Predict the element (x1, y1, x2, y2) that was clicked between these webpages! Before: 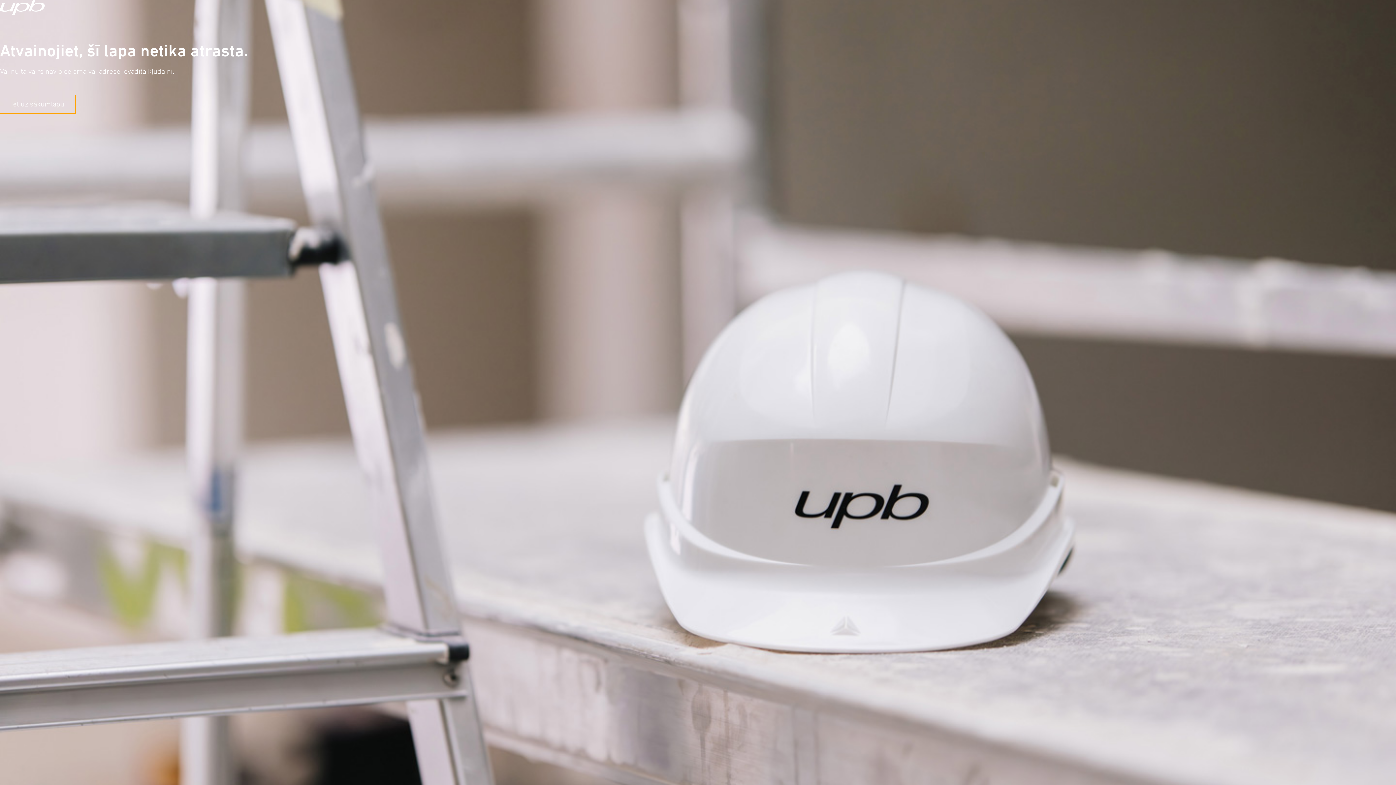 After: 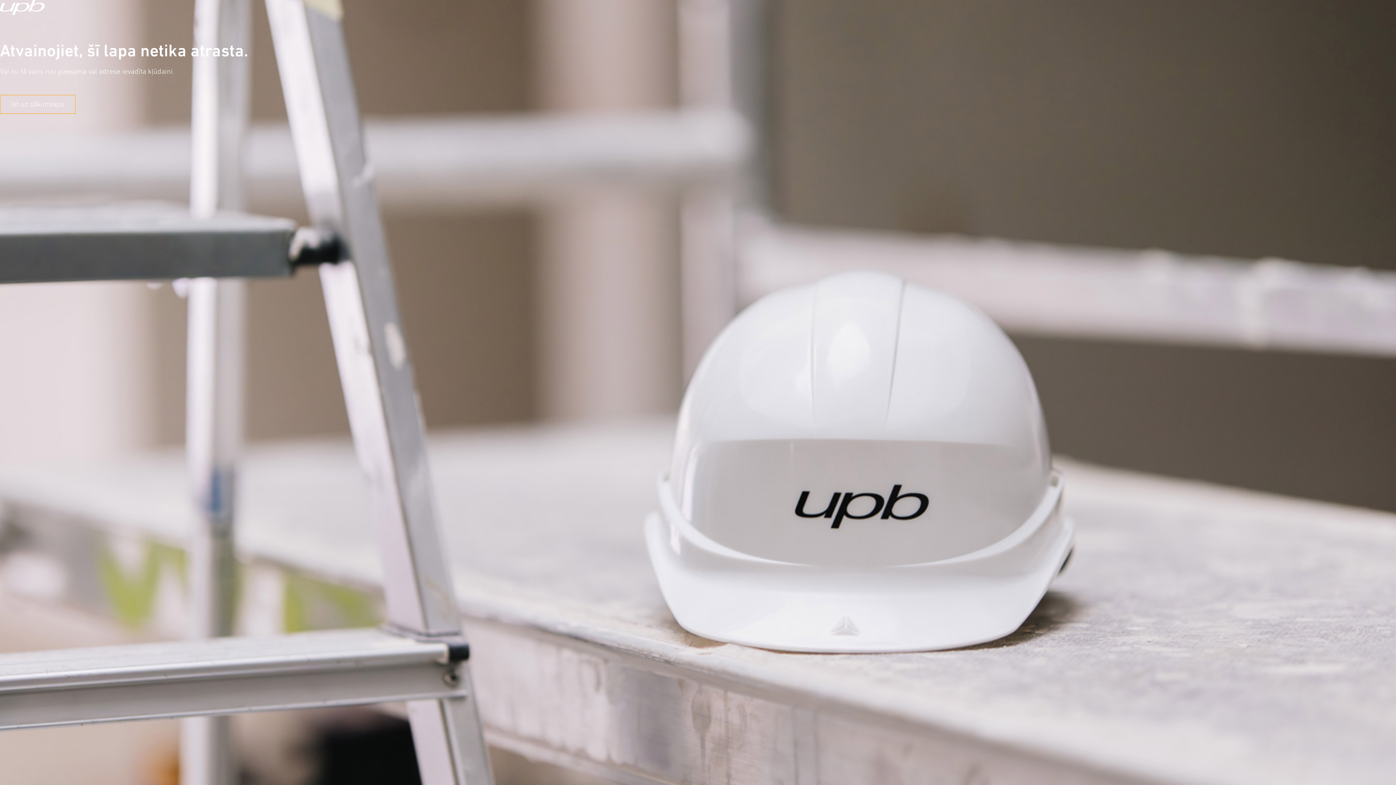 Action: bbox: (0, 0, 450, 15)